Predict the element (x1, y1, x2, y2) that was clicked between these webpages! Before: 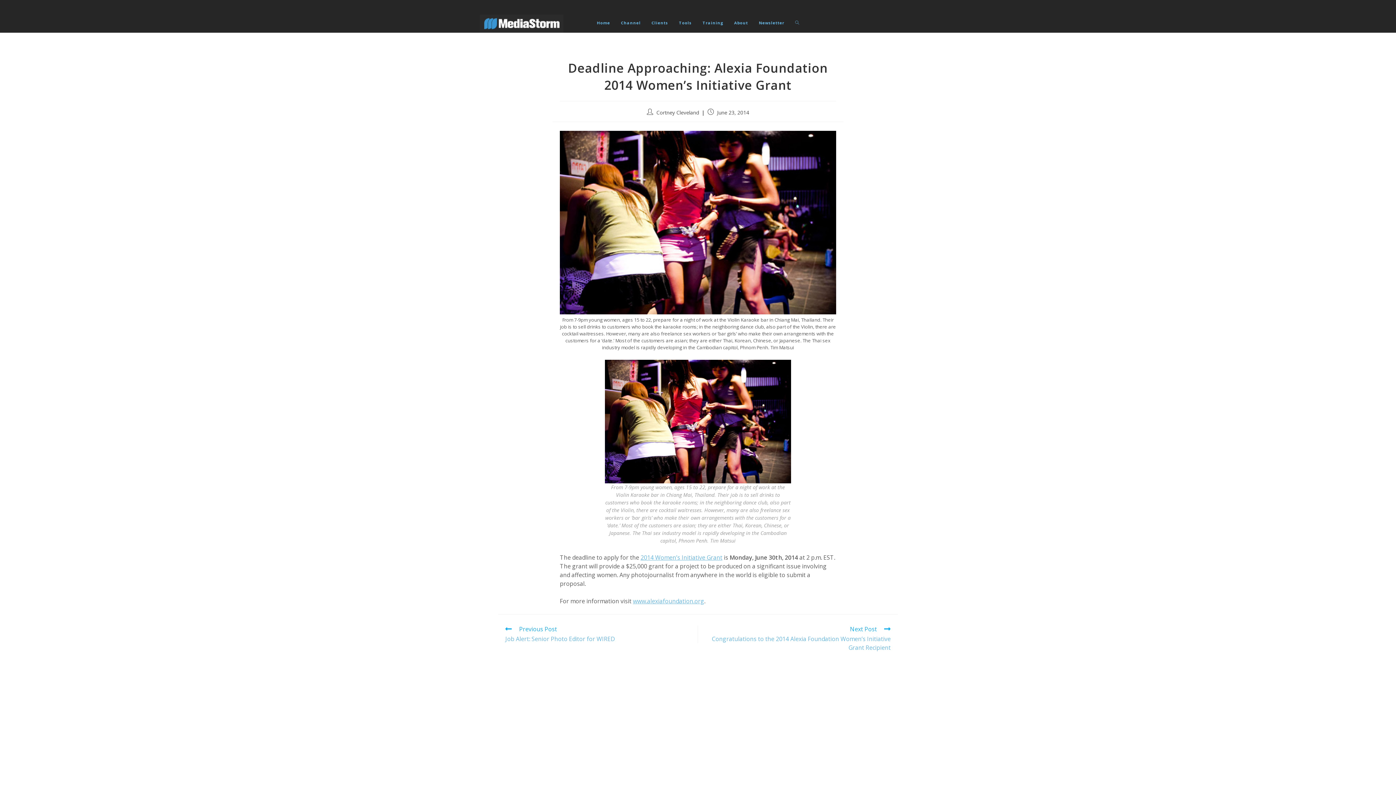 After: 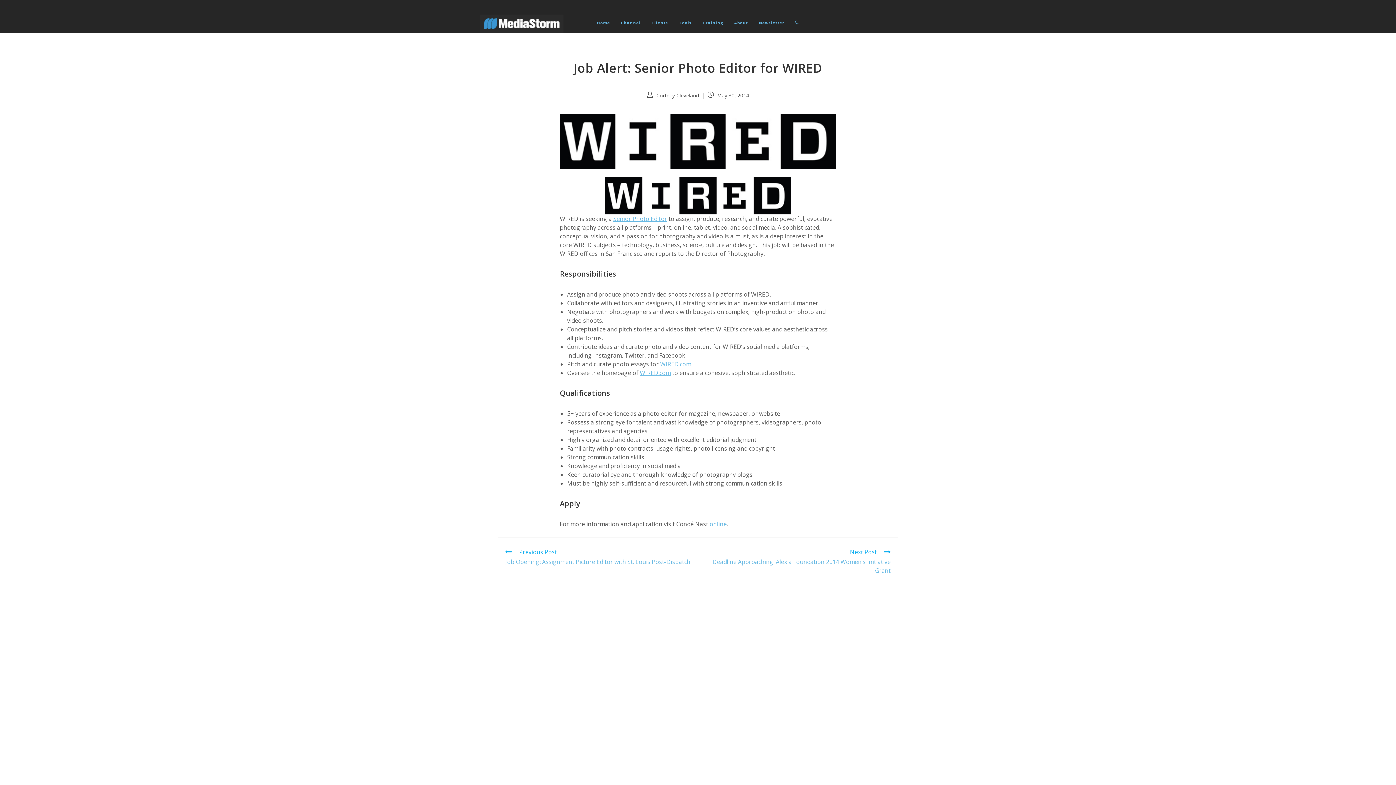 Action: label: Previous Post
Job Alert: Senior Photo Editor for WIRED bbox: (505, 625, 690, 643)